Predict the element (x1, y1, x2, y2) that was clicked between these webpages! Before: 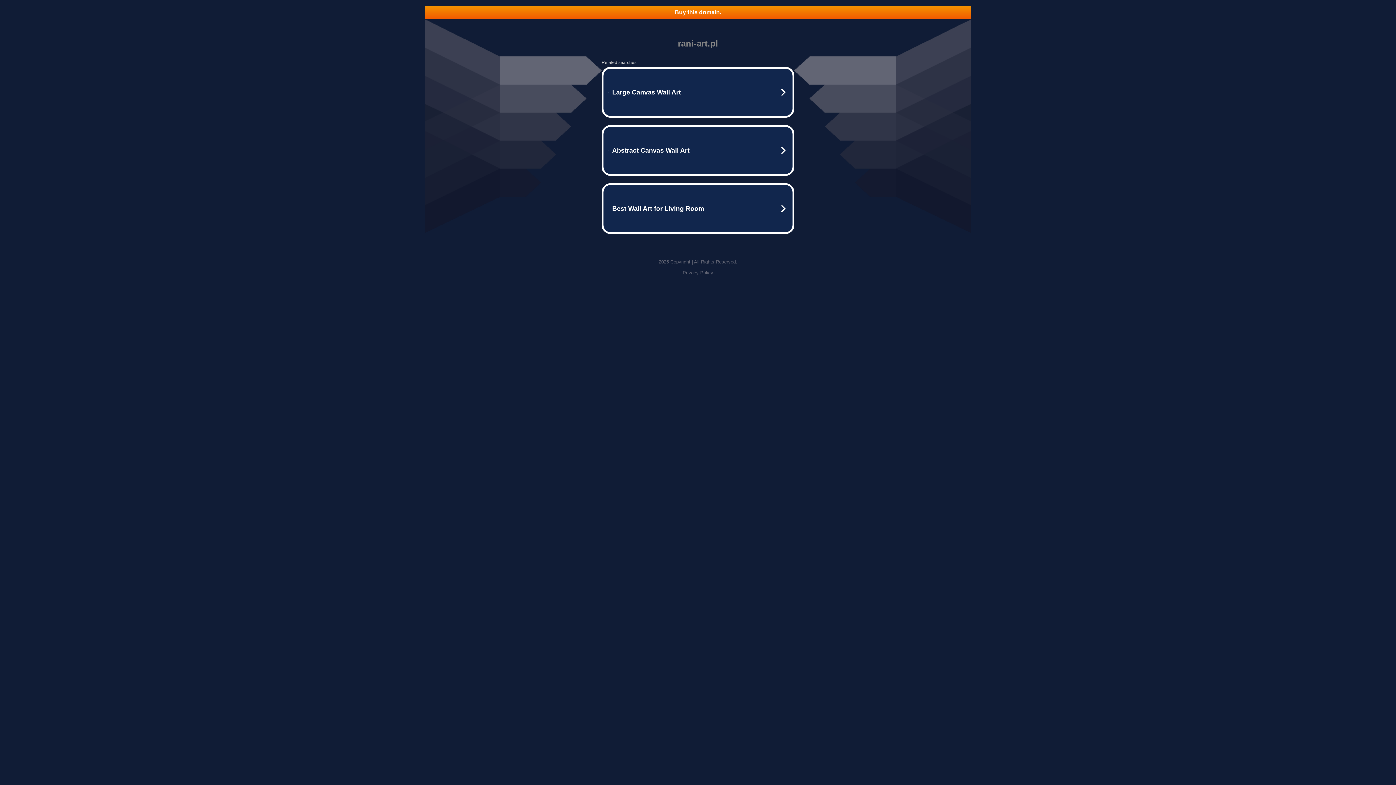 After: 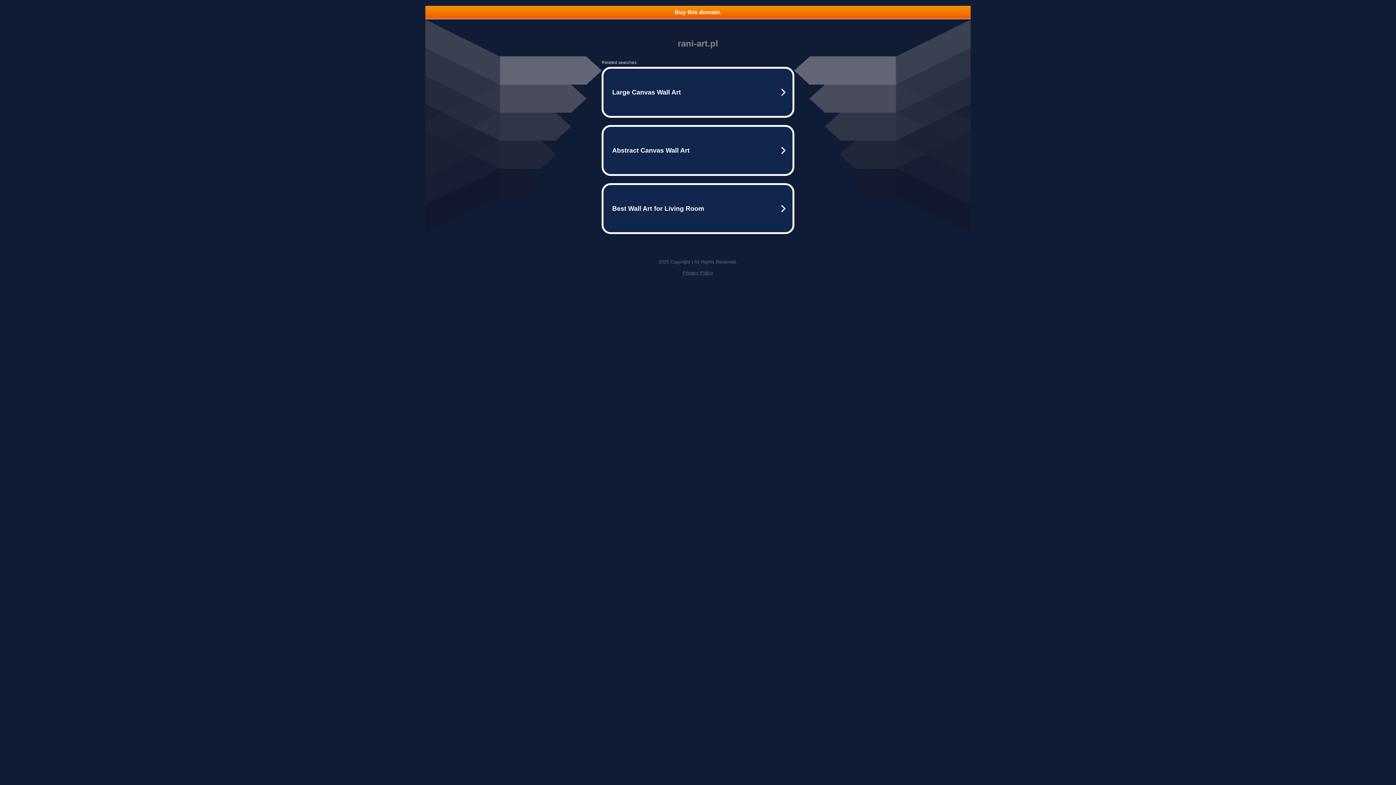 Action: bbox: (682, 270, 713, 275) label: Privacy Policy